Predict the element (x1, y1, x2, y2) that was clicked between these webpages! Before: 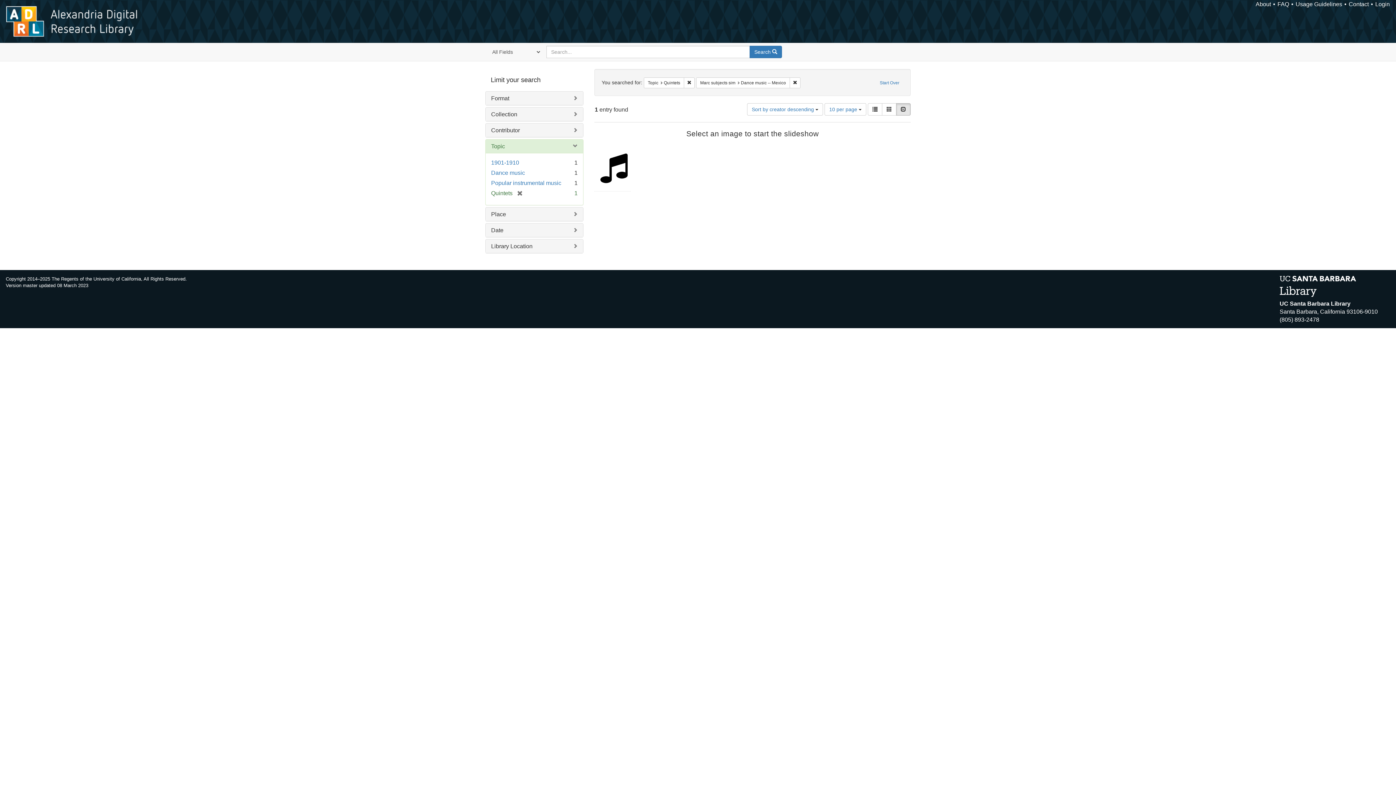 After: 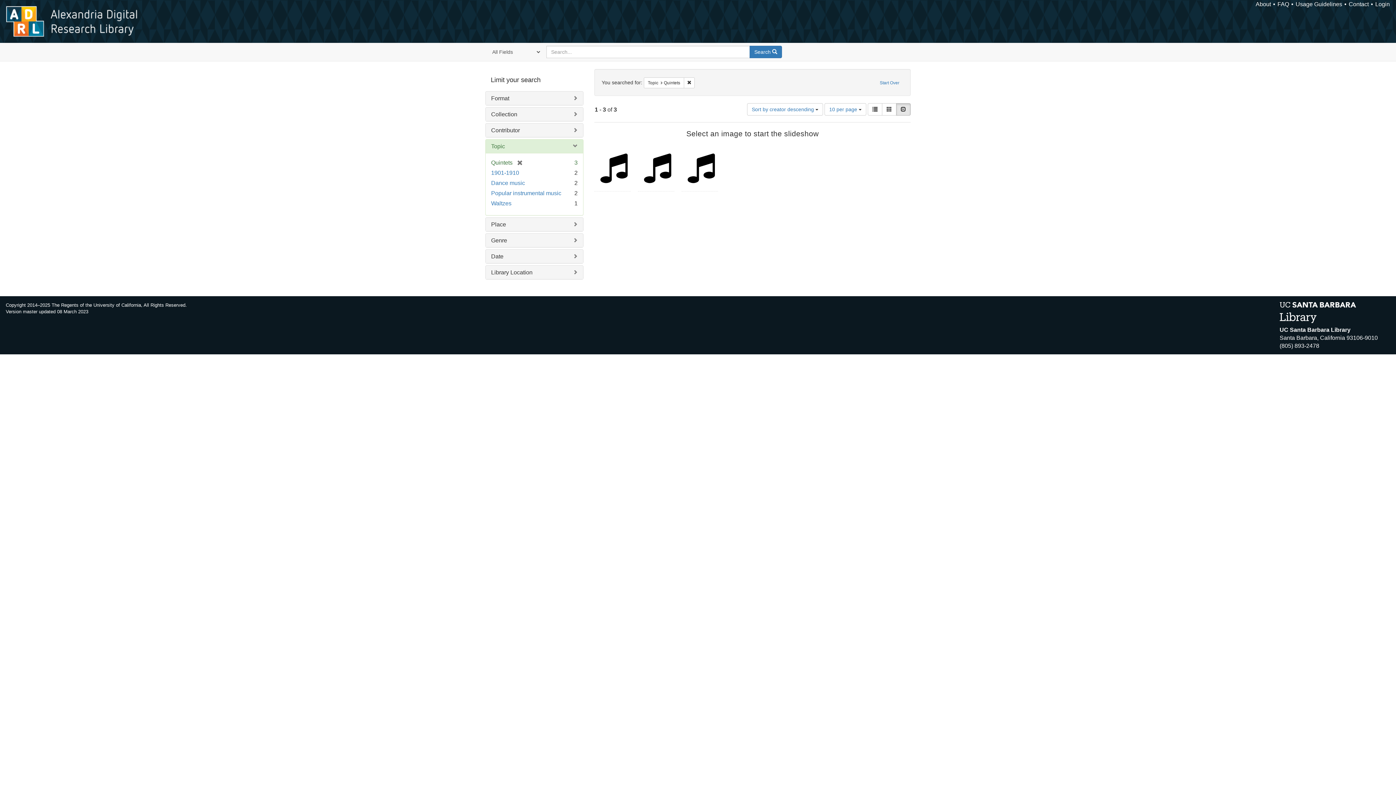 Action: label: Remove constraint Marc subjects sim: Dance music -- Mexico bbox: (789, 77, 800, 88)